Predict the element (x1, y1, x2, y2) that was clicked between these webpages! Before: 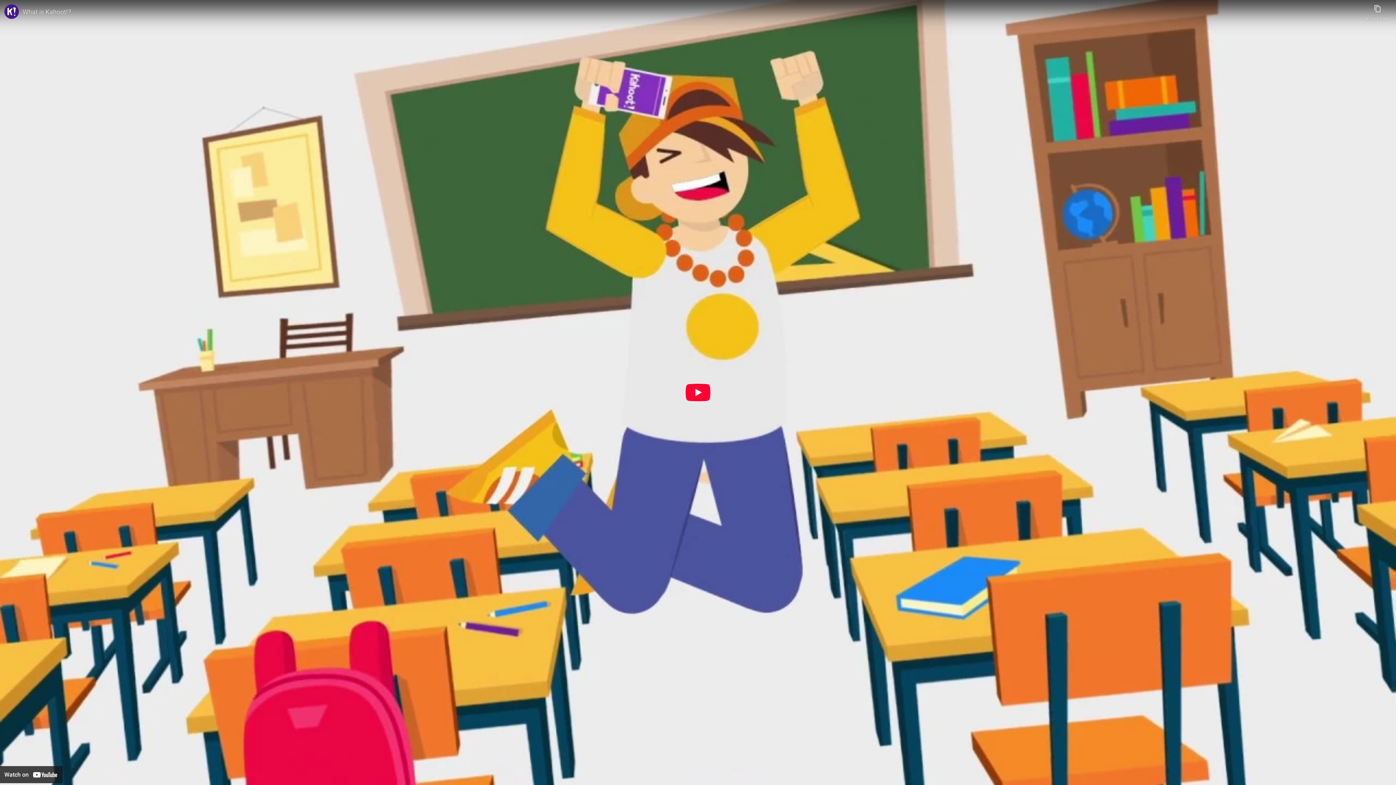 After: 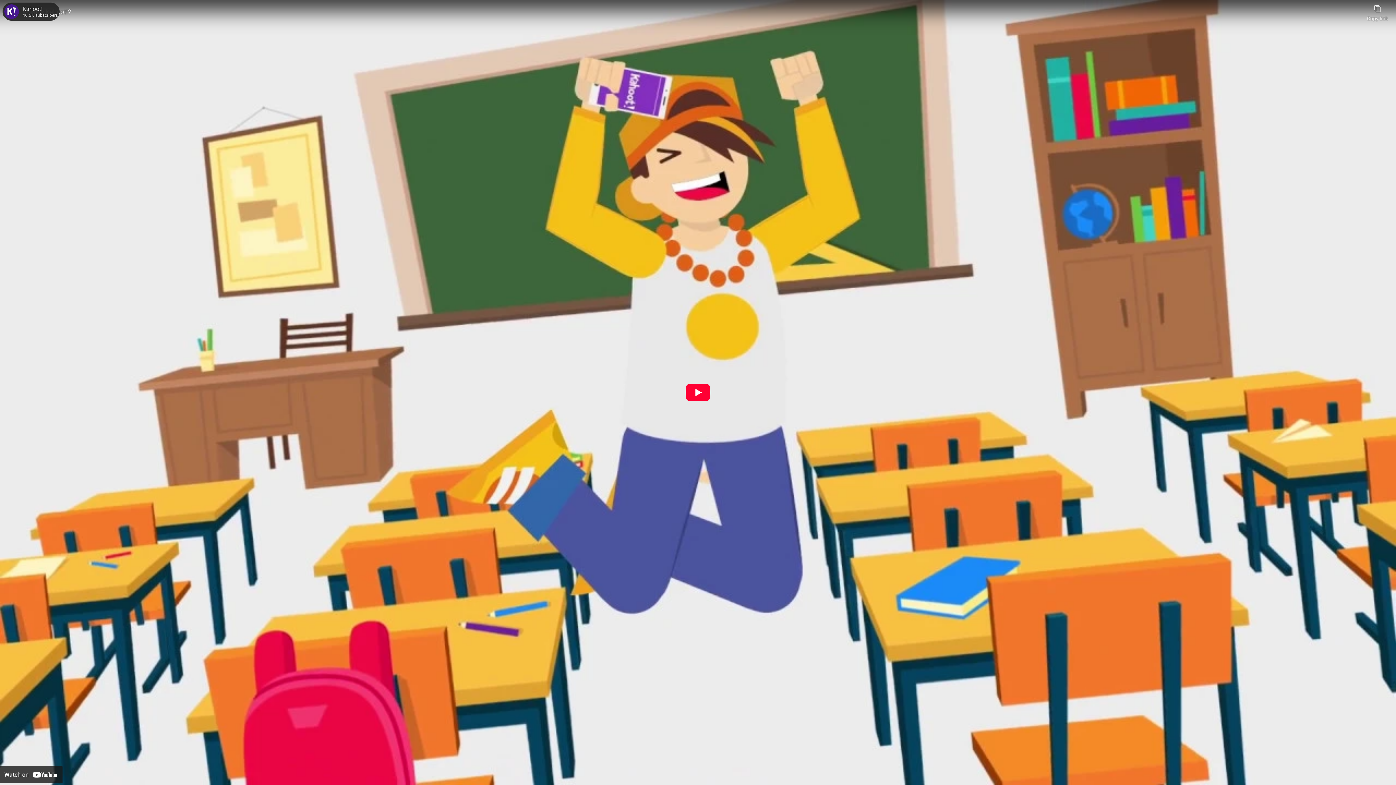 Action: bbox: (4, 4, 18, 18) label: Photo image of Kahoot!